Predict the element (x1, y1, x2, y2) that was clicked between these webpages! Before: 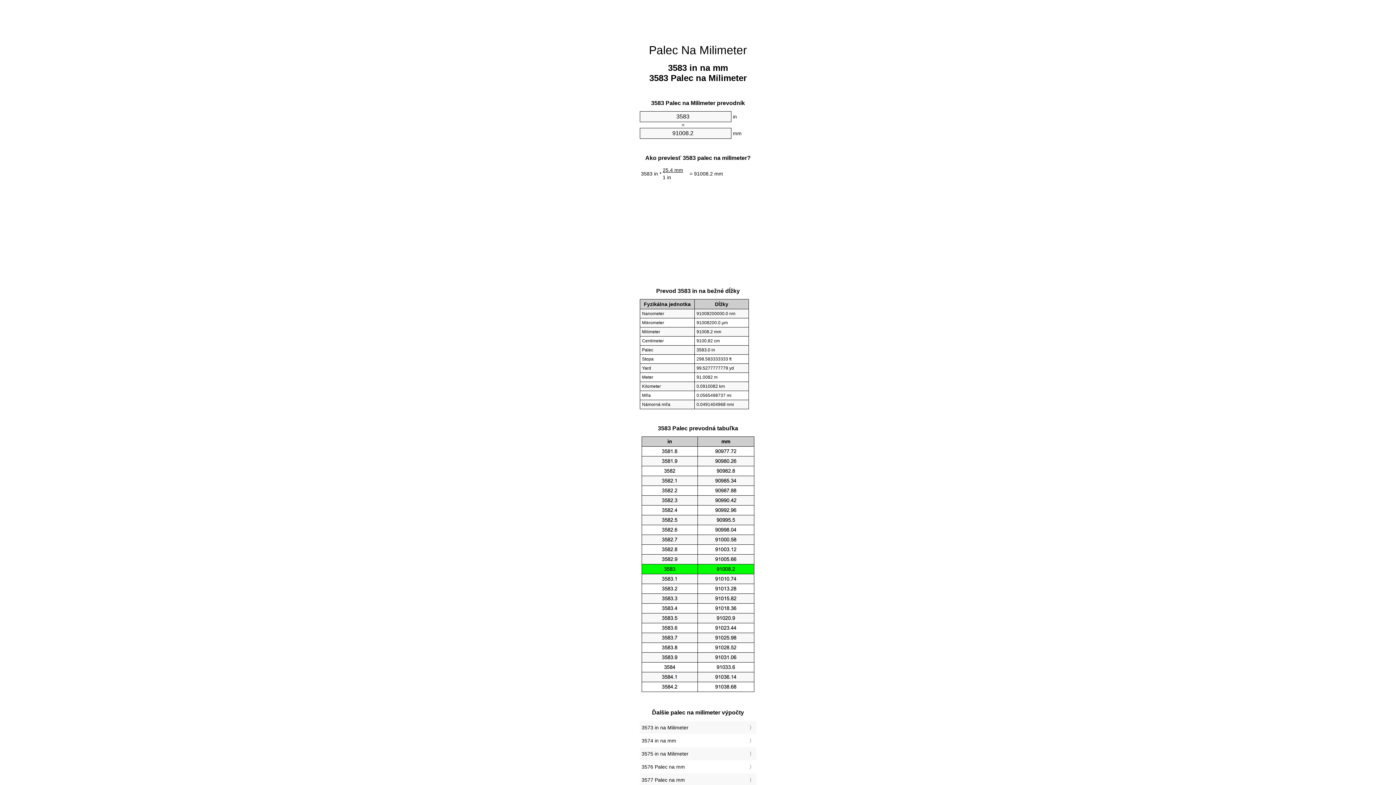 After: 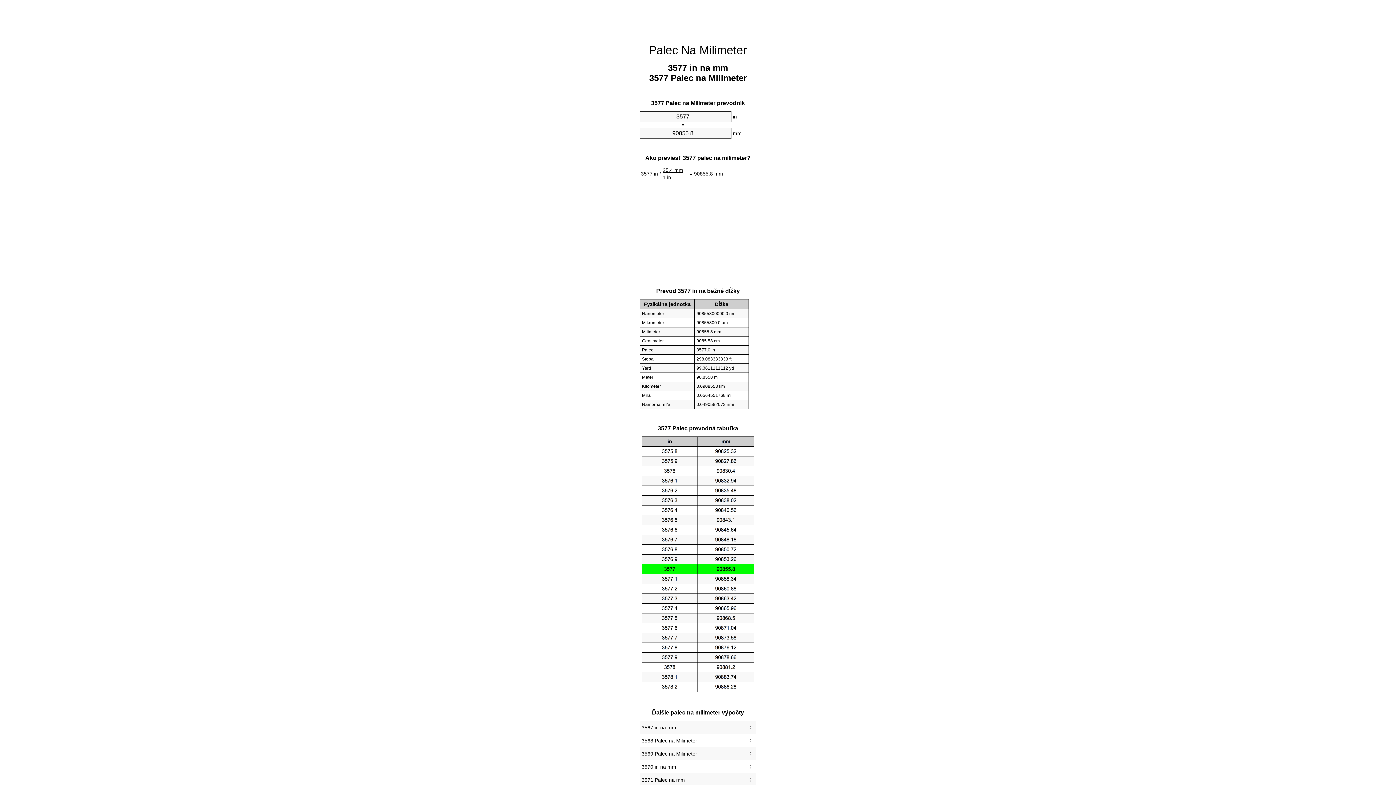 Action: bbox: (641, 775, 754, 785) label: 3577 Palec na mm